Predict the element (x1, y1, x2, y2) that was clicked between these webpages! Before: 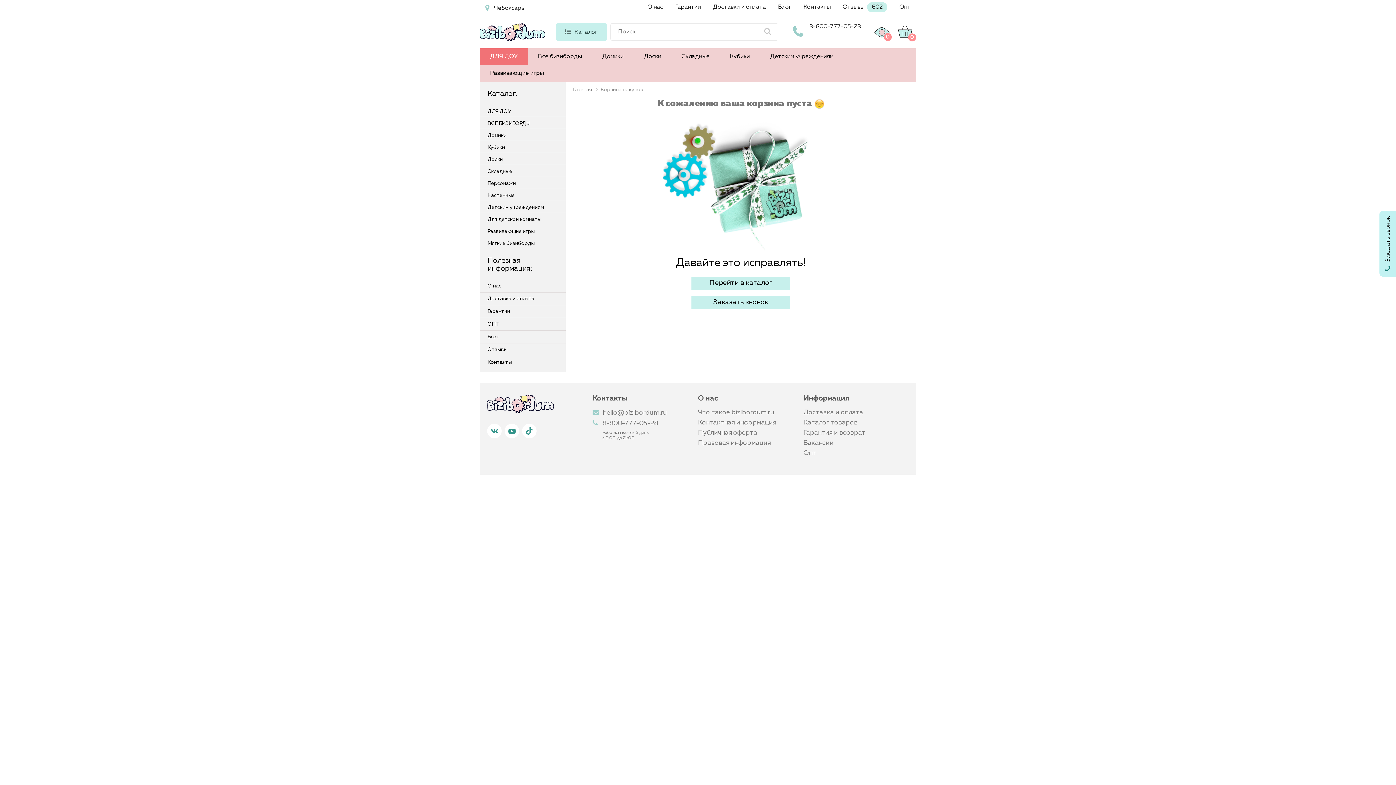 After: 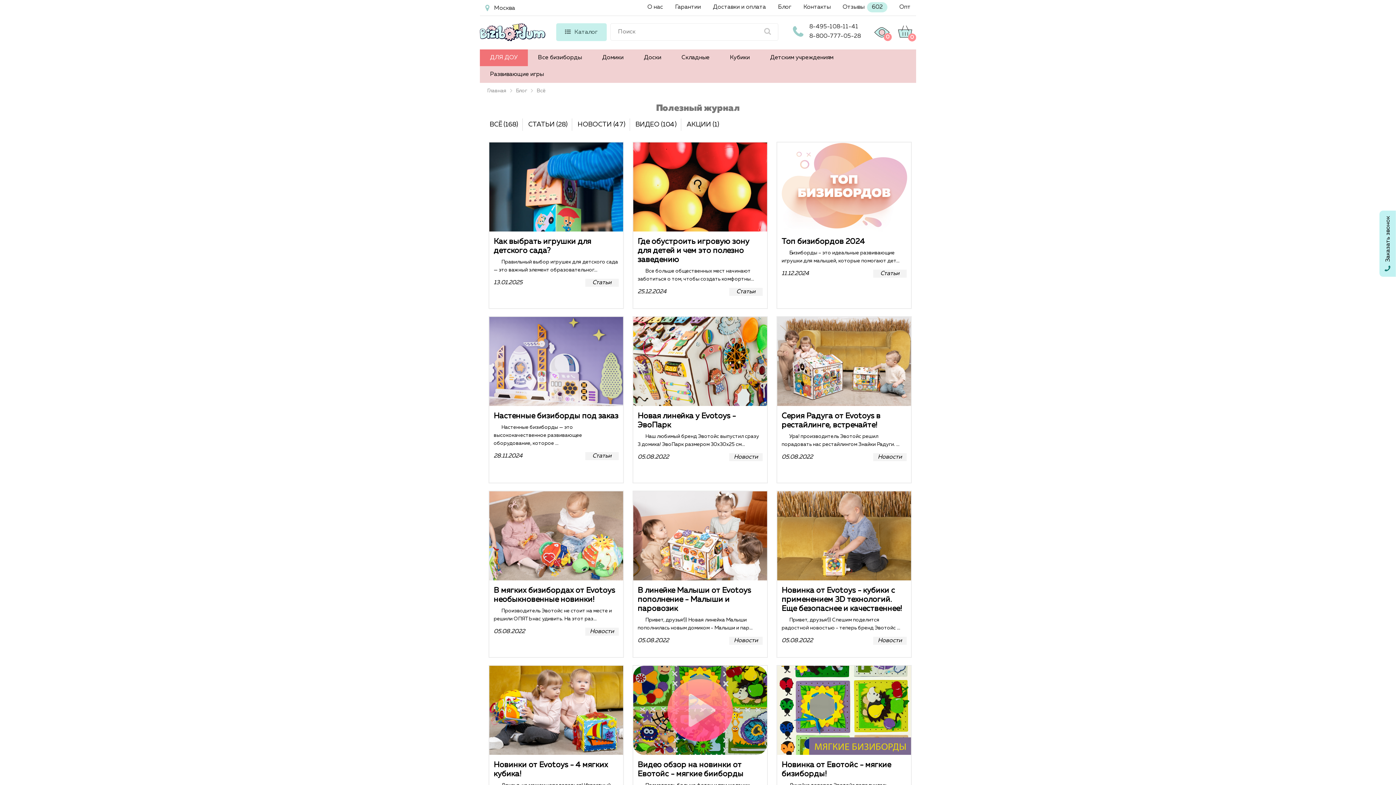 Action: bbox: (487, 334, 558, 339) label: Блог